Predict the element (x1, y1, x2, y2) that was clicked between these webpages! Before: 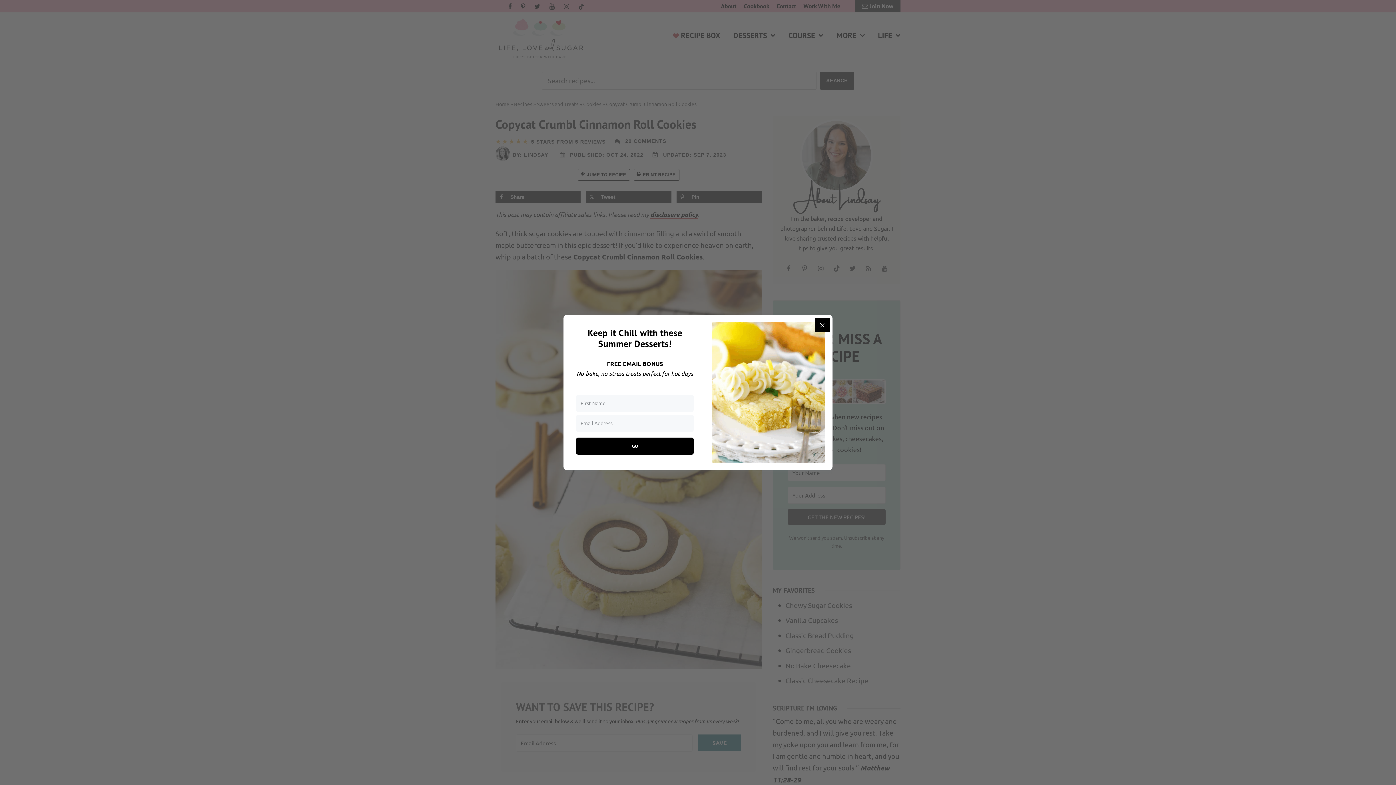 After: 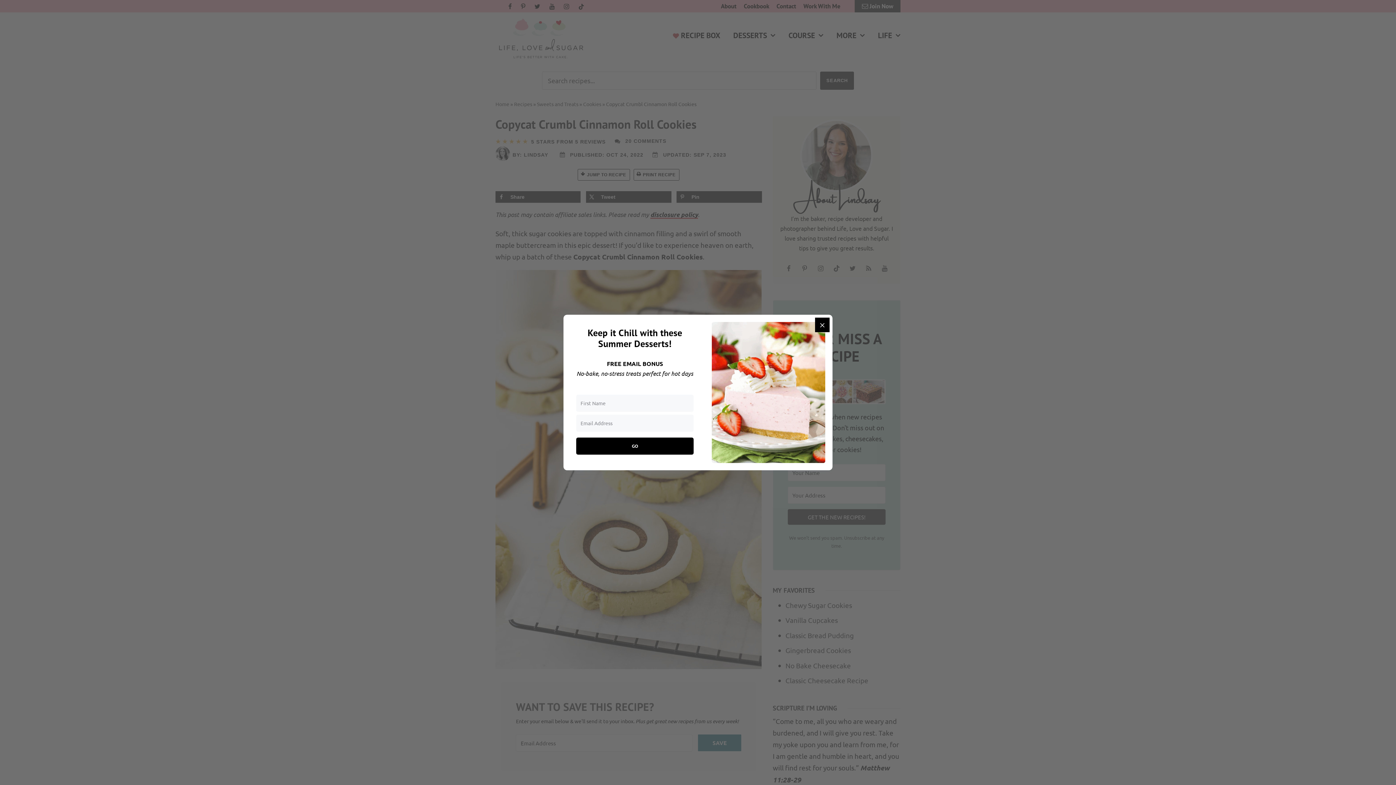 Action: bbox: (576, 437, 693, 454) label: GO